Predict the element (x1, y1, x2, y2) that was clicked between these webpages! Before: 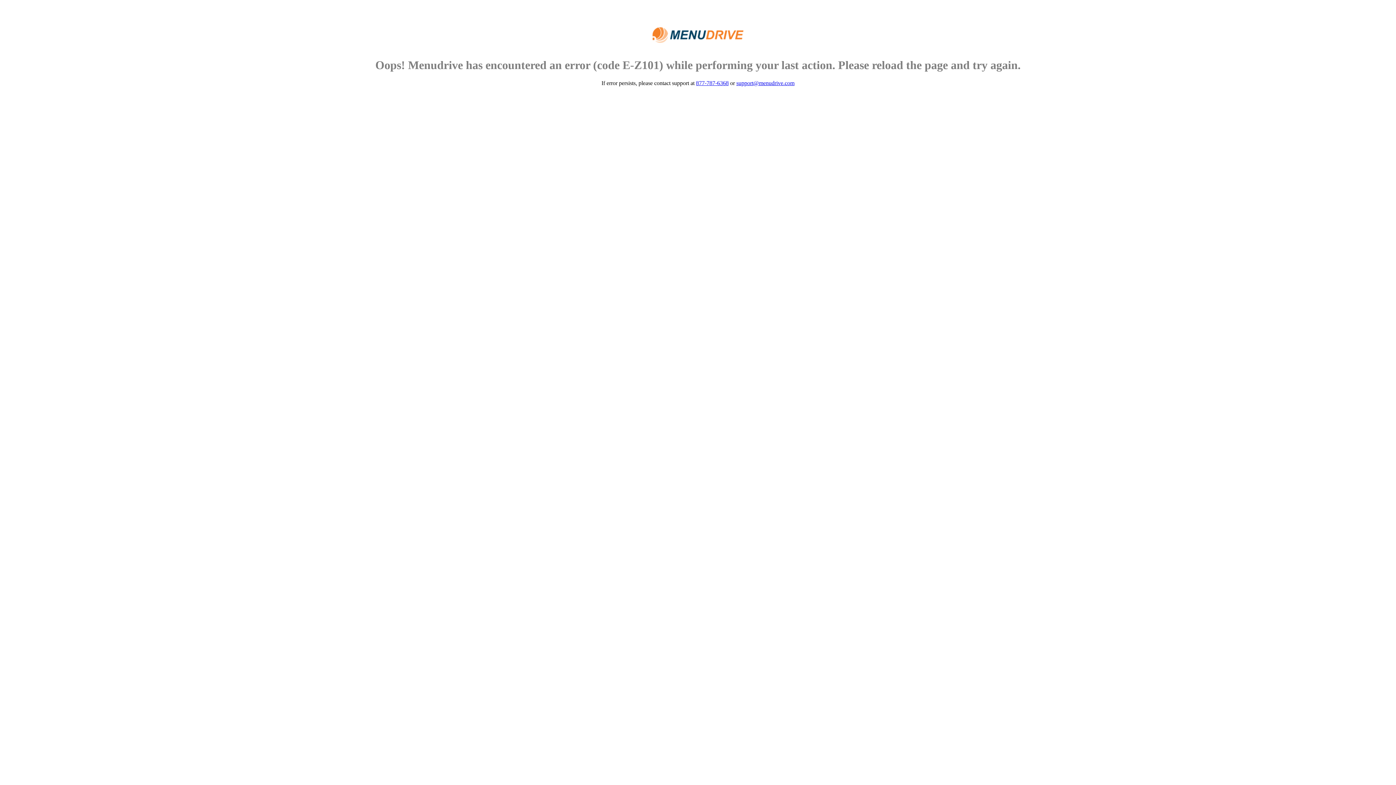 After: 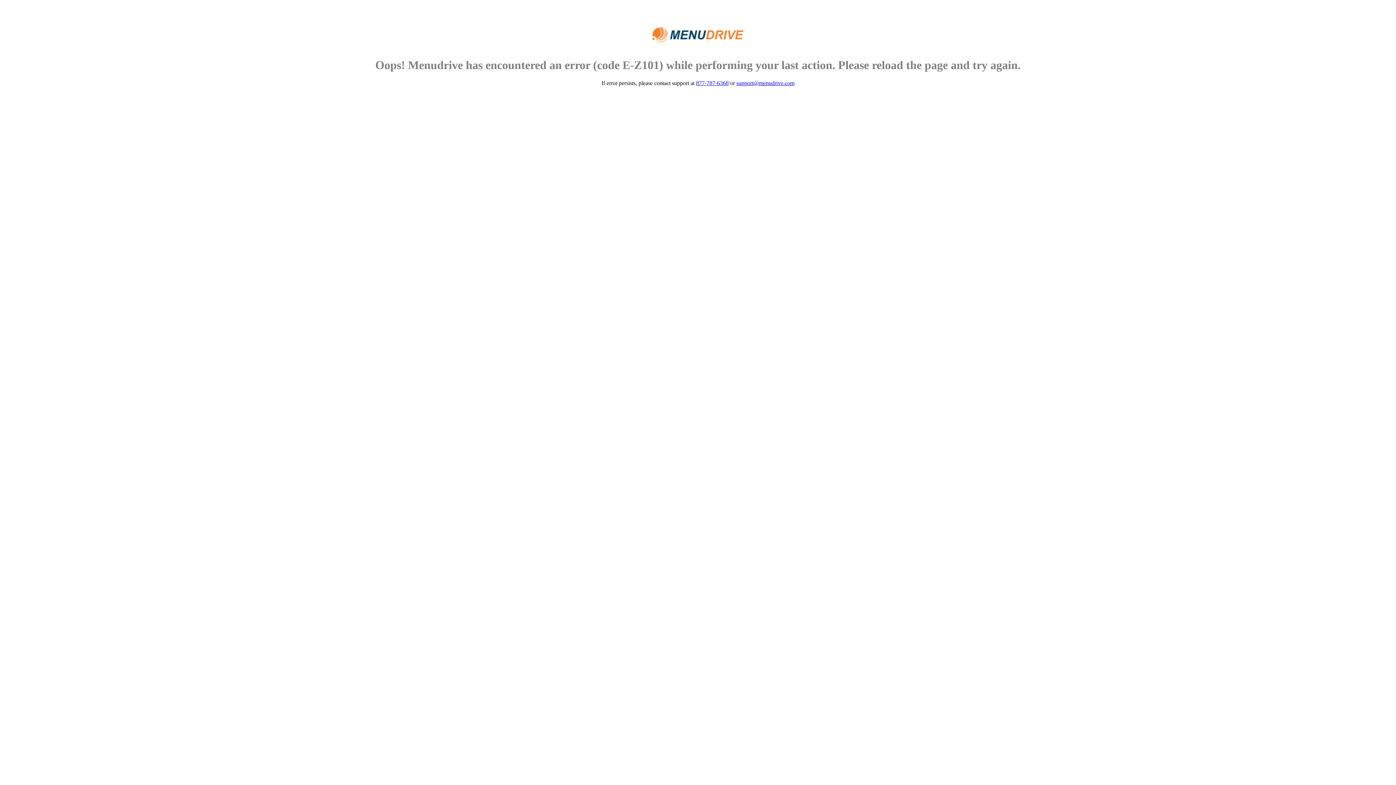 Action: label: 877-787-6368 bbox: (696, 79, 728, 86)